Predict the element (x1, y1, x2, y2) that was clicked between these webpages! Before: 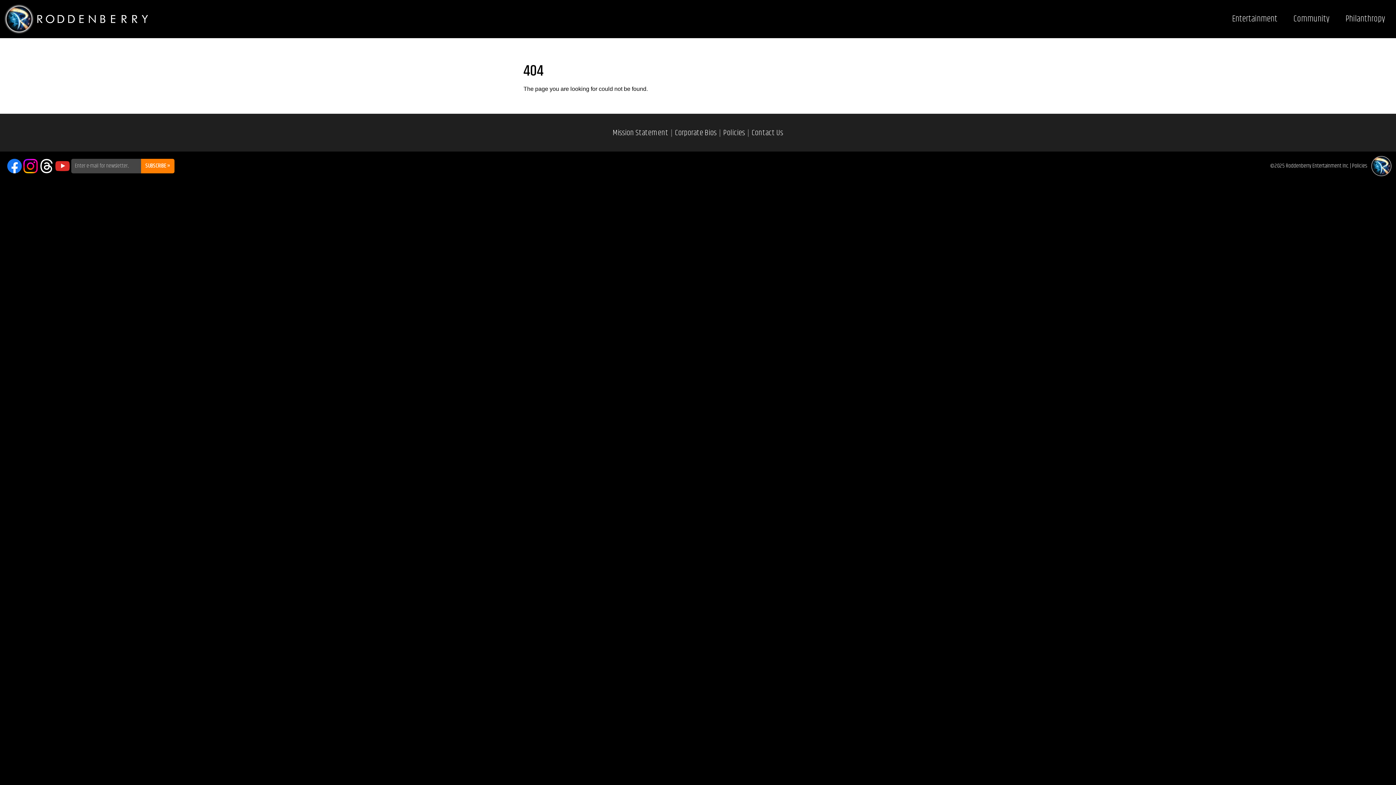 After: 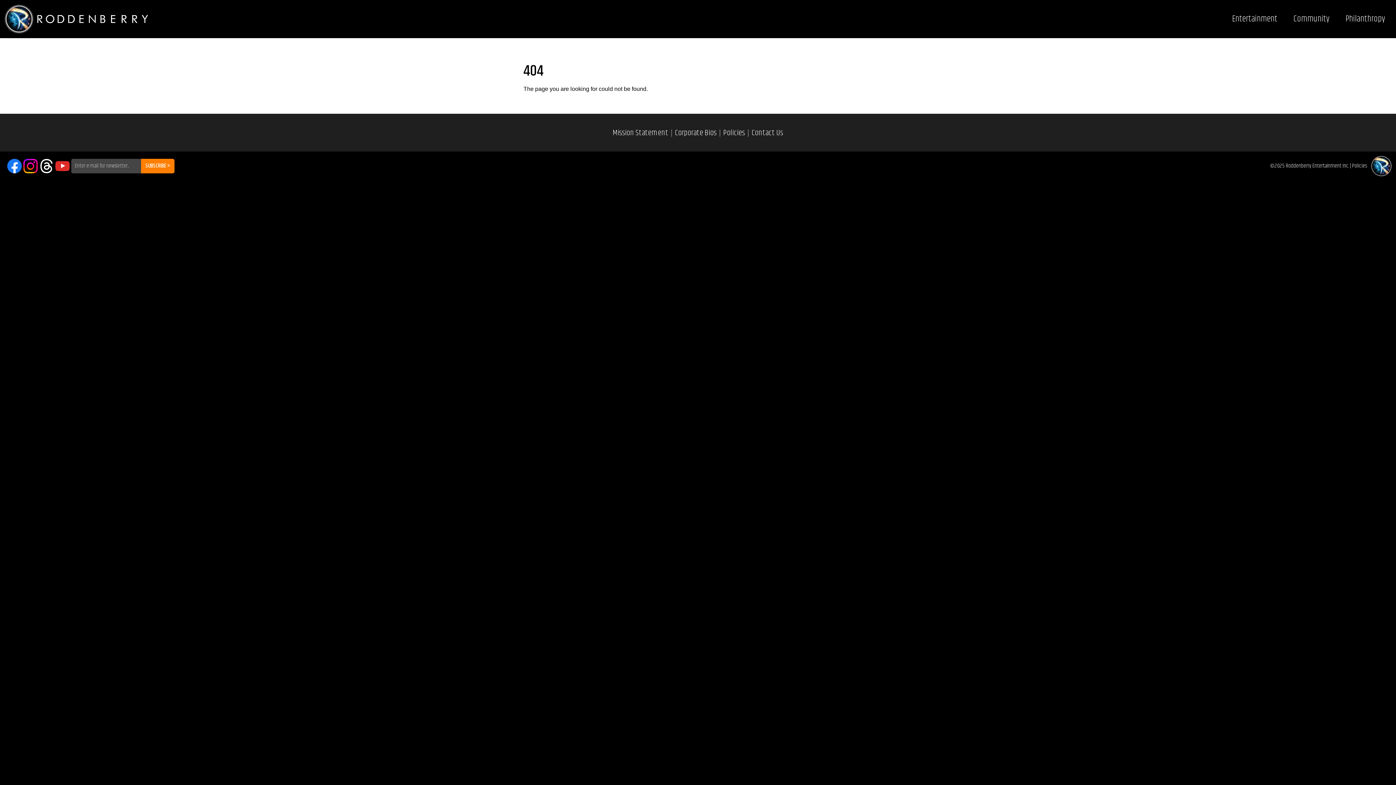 Action: label: Facebook bbox: (7, 158, 21, 173)